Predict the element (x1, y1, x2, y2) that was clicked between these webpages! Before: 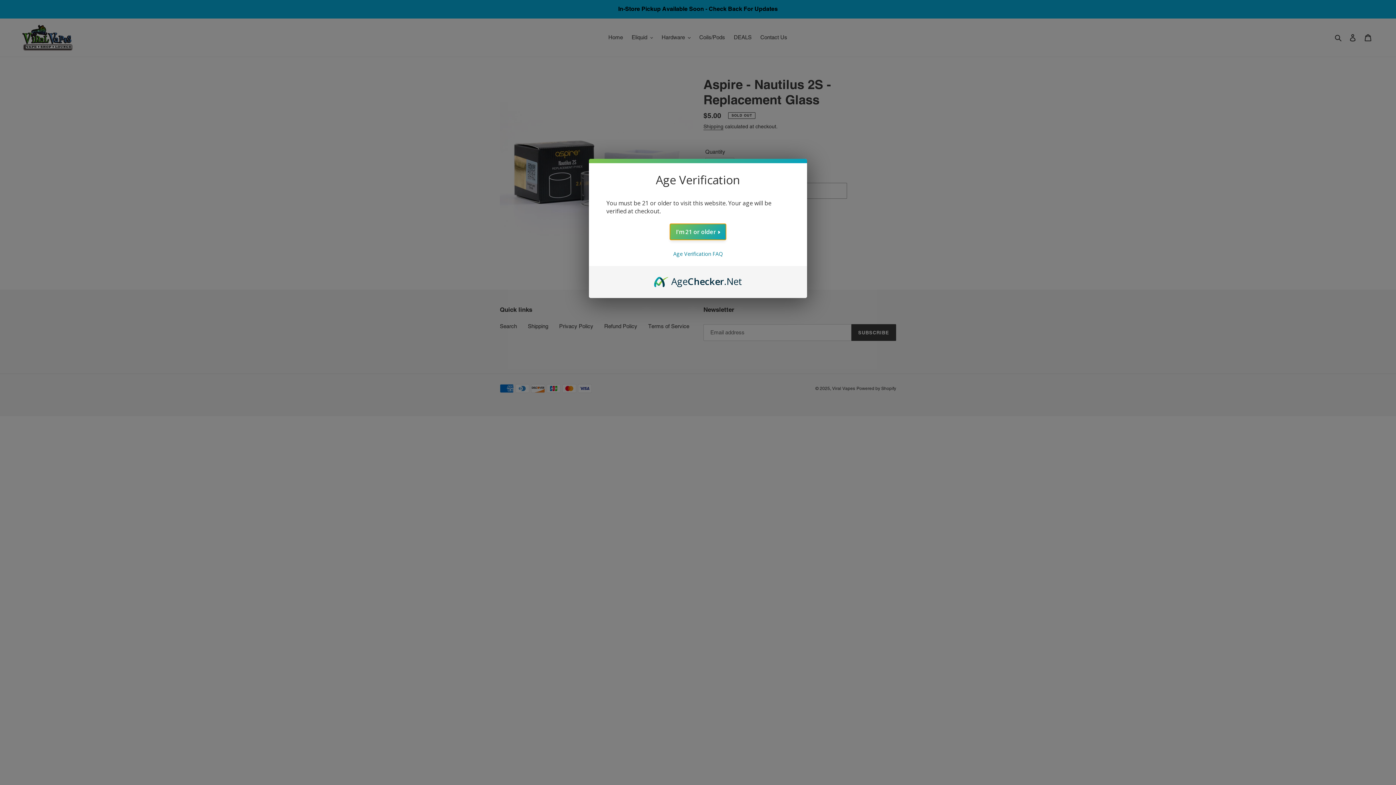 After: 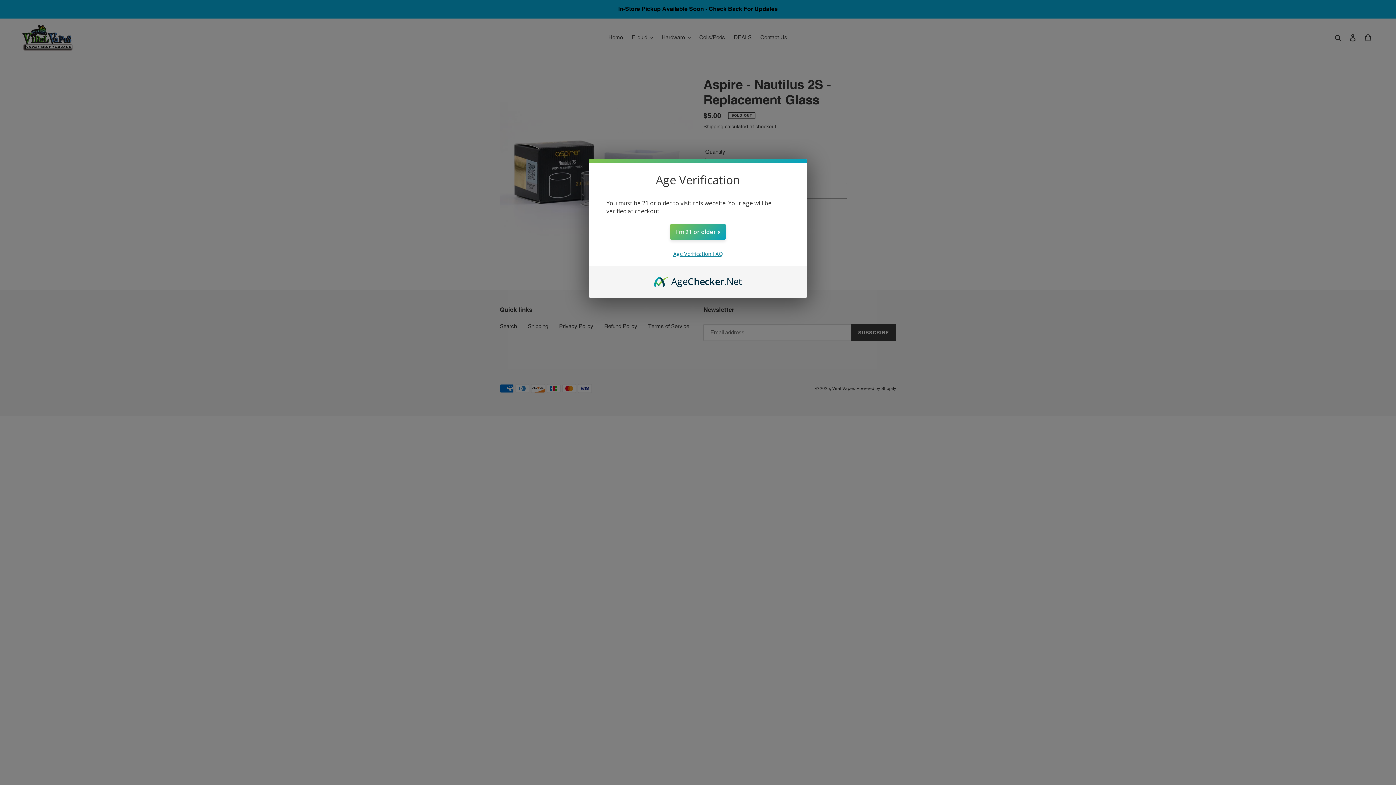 Action: bbox: (673, 250, 722, 257) label: Age Verification FAQ